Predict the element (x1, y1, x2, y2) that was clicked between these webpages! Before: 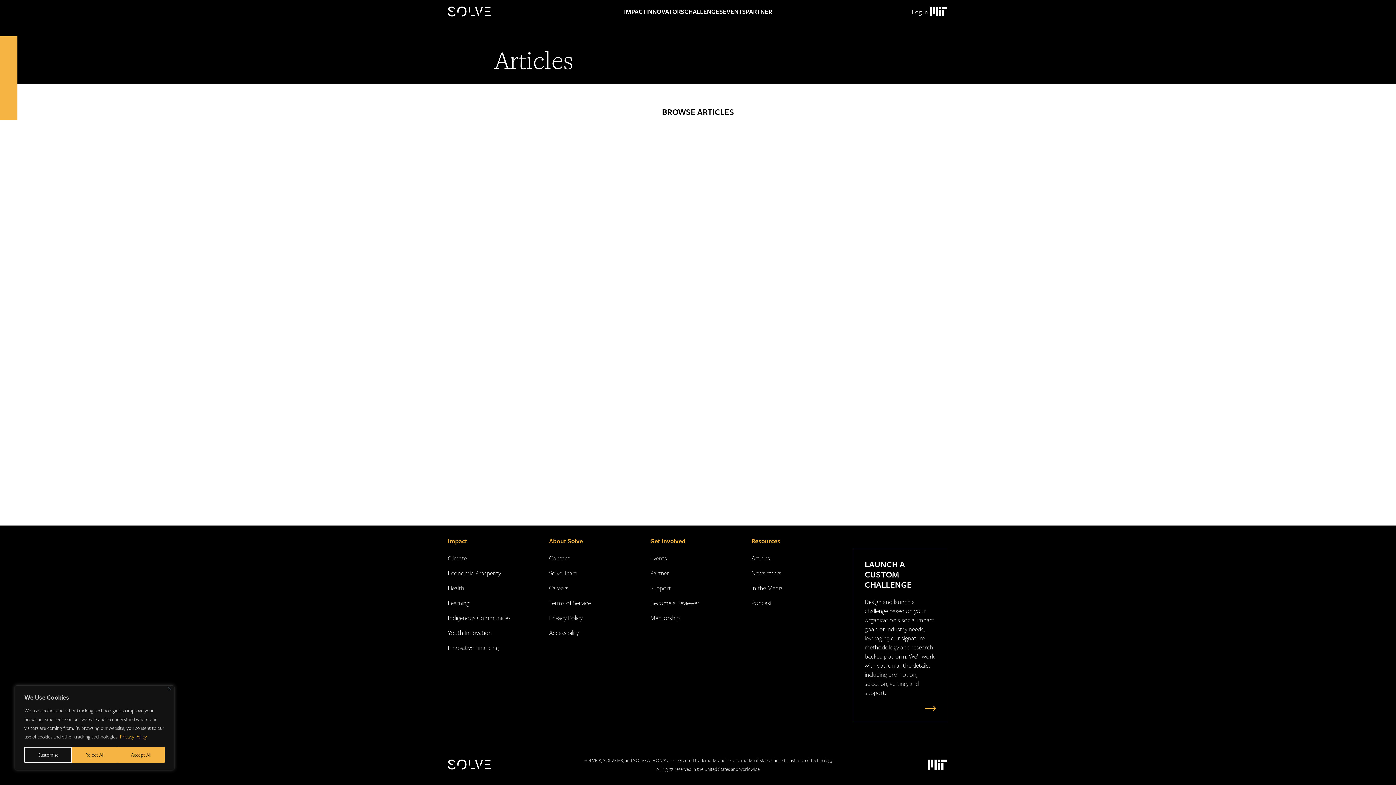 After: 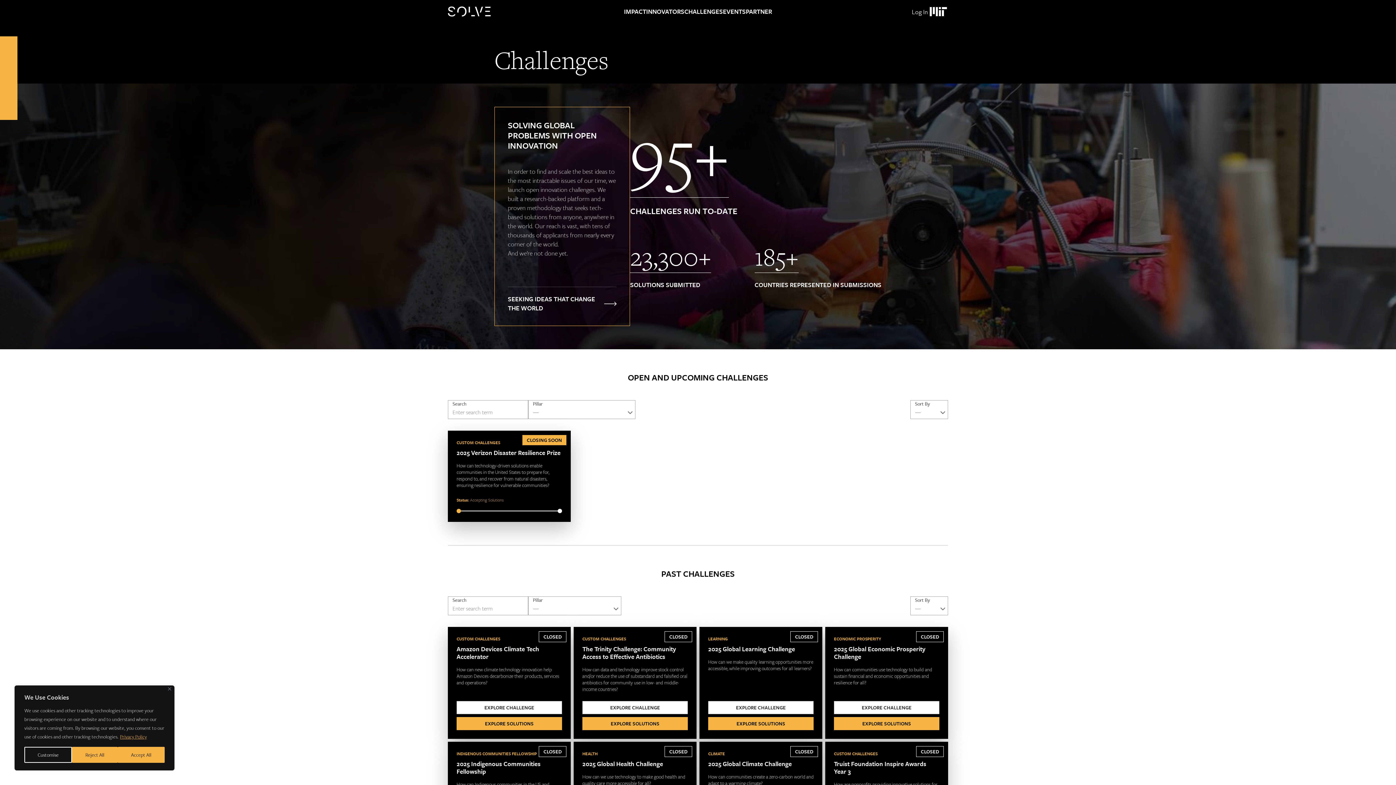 Action: bbox: (684, 0, 723, 23) label: CHALLENGES